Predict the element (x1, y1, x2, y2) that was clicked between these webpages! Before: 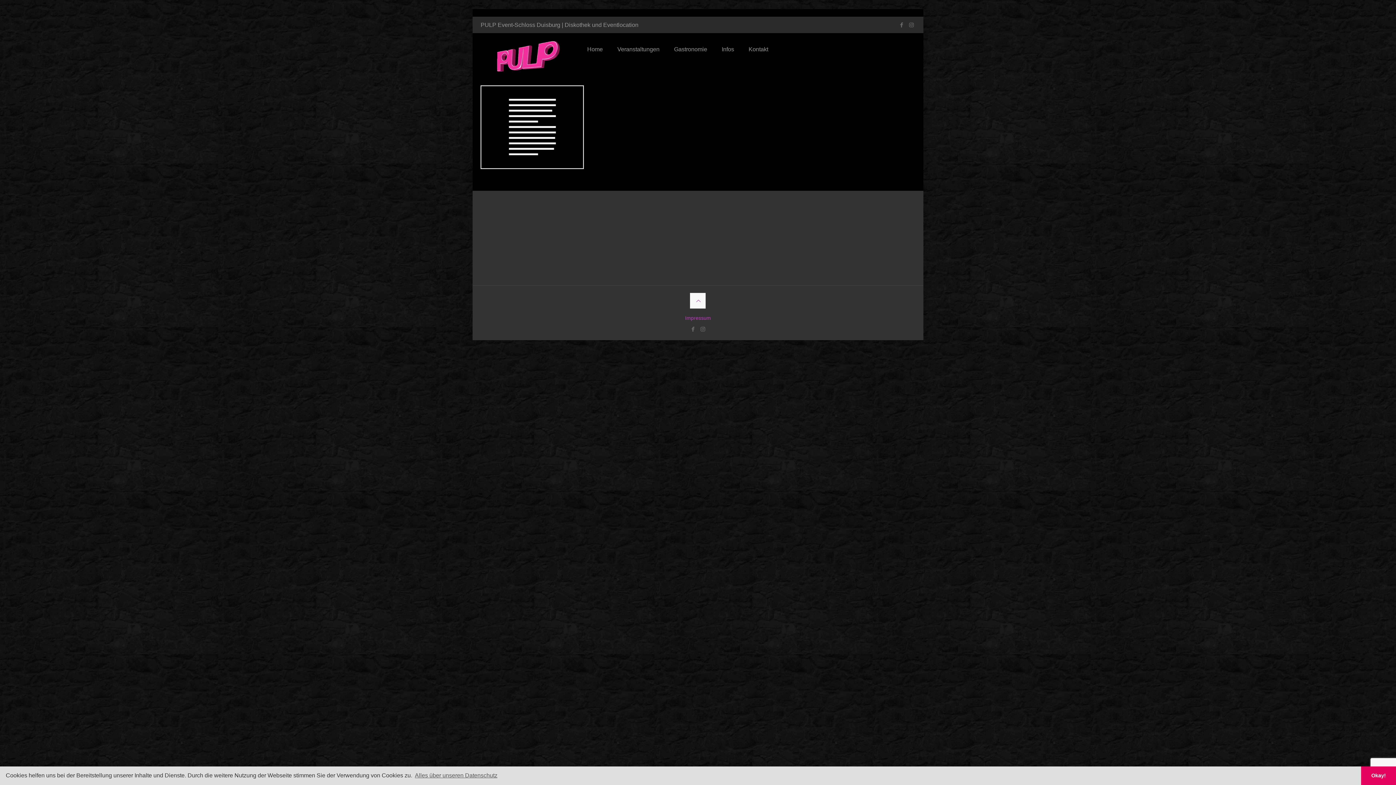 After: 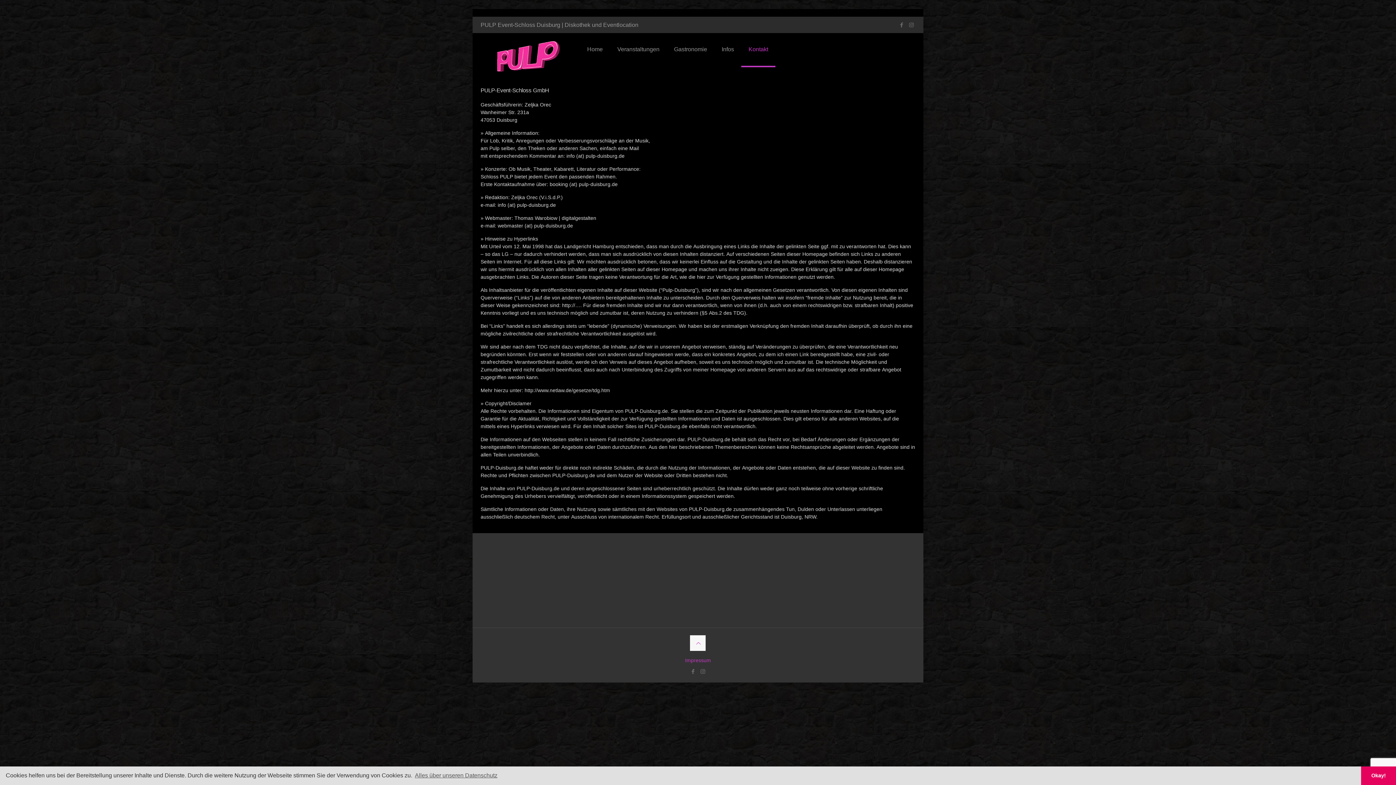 Action: bbox: (685, 314, 711, 321) label: Impressum